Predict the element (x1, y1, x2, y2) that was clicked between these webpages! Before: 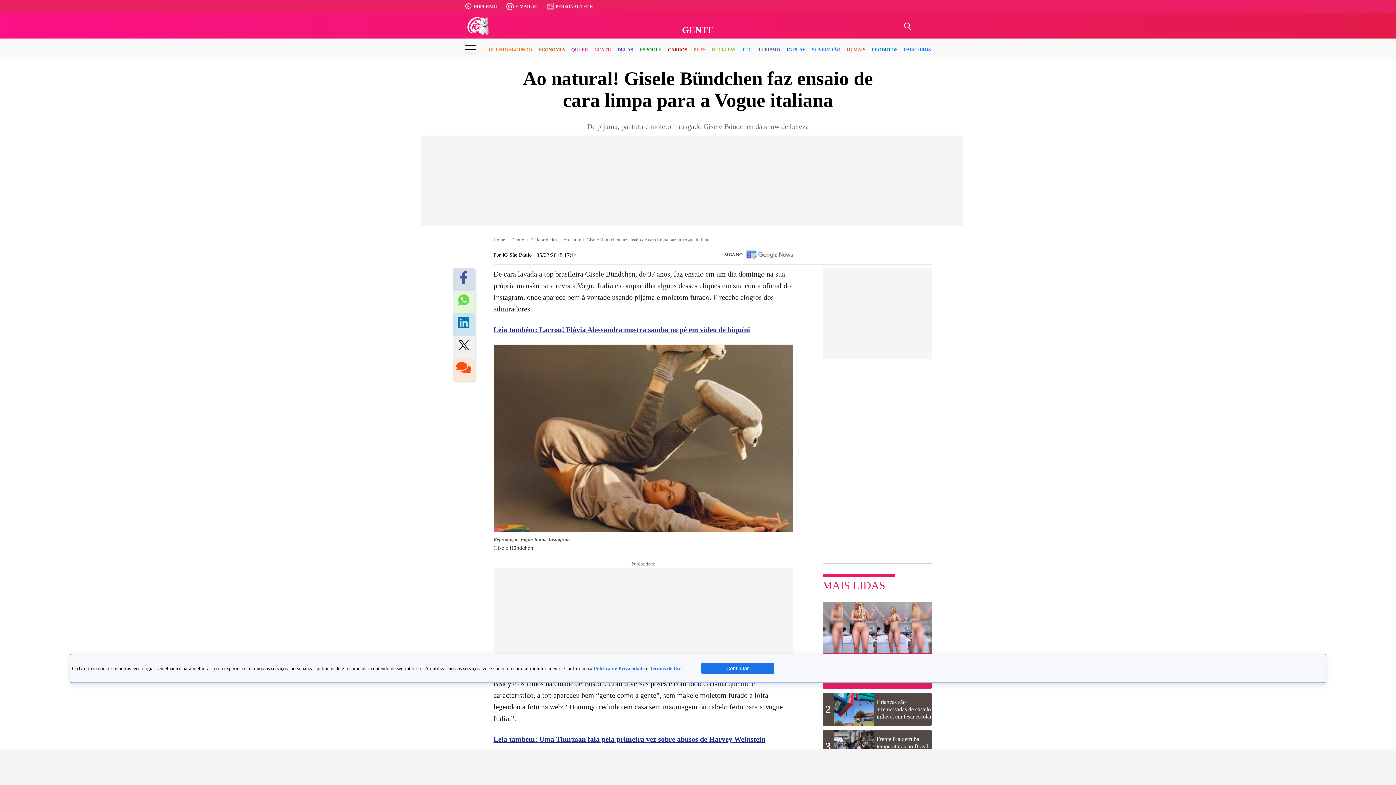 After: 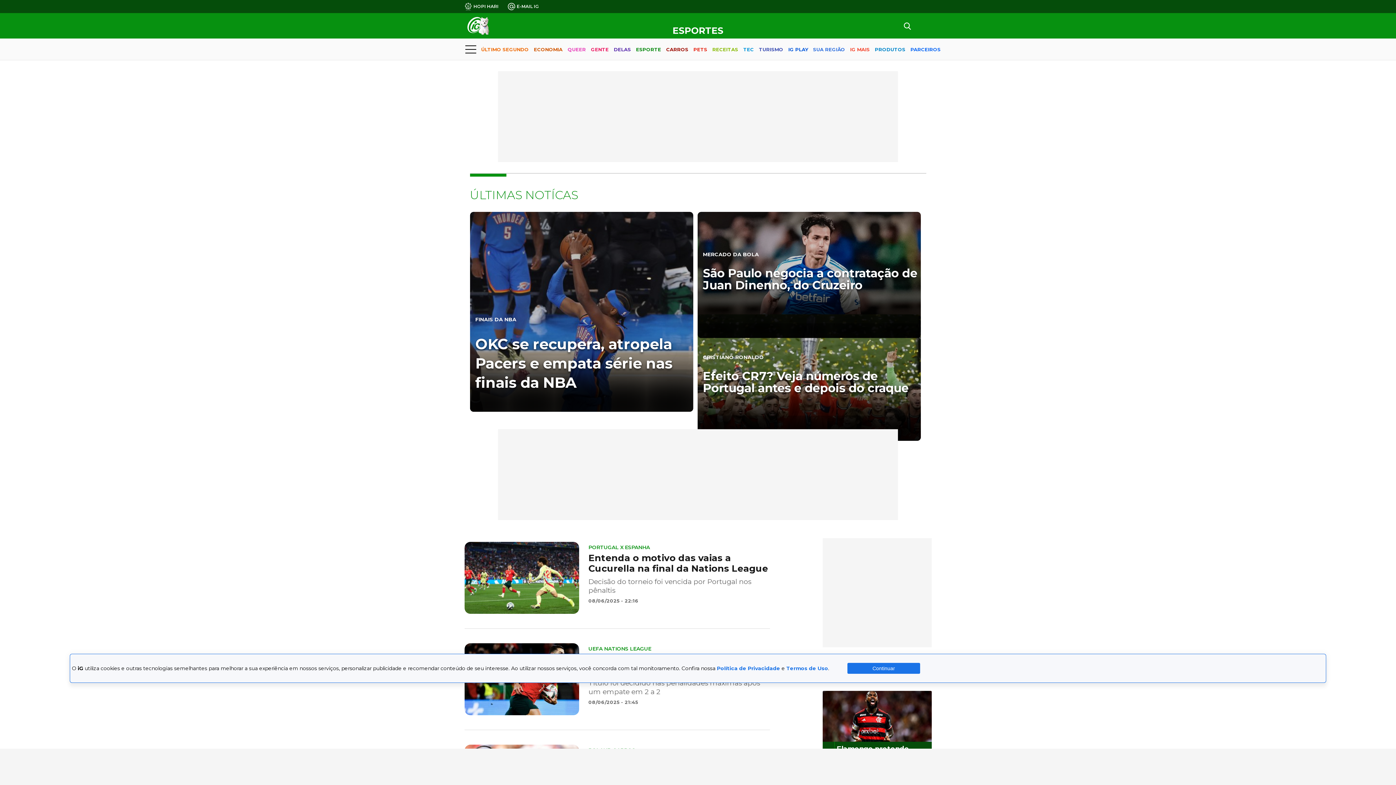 Action: label: ESPORTE bbox: (639, 40, 661, 59)